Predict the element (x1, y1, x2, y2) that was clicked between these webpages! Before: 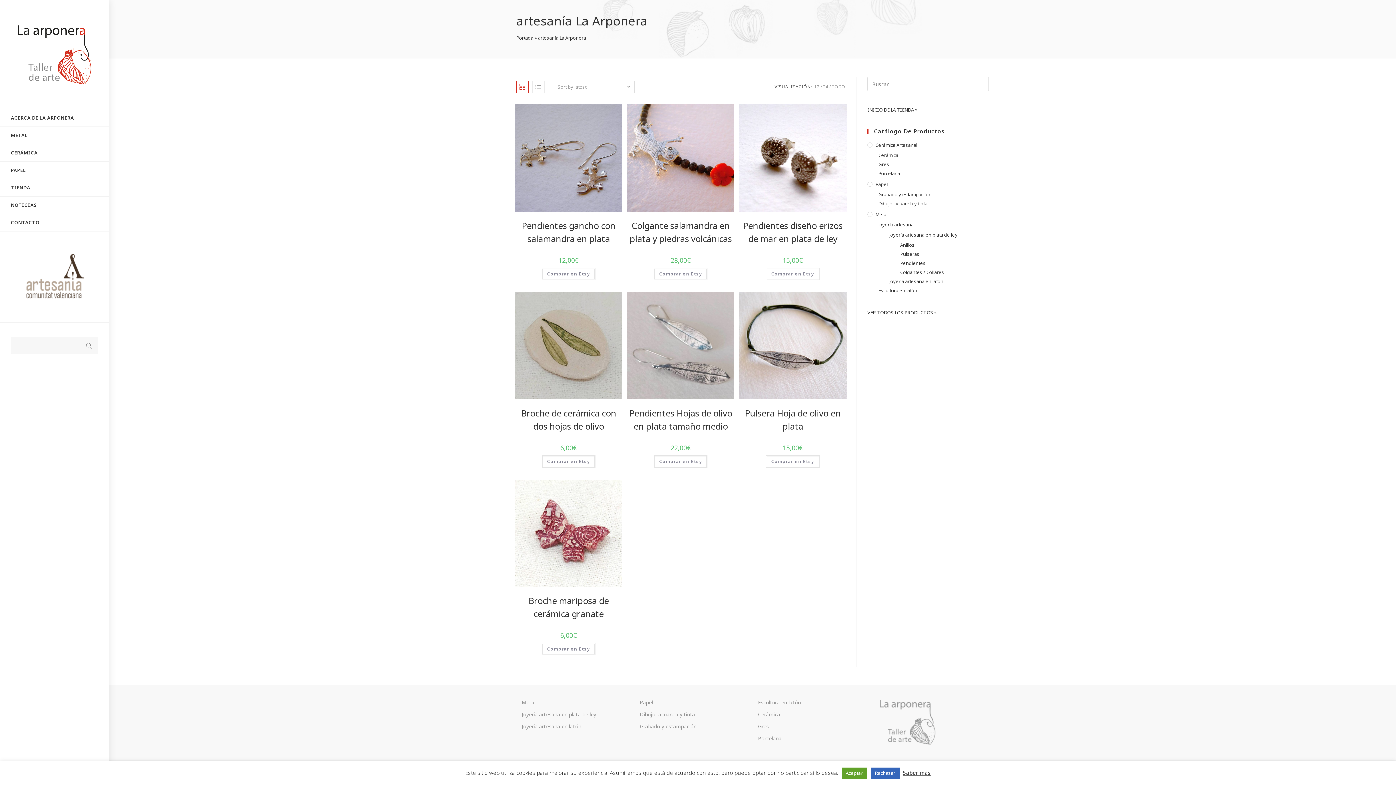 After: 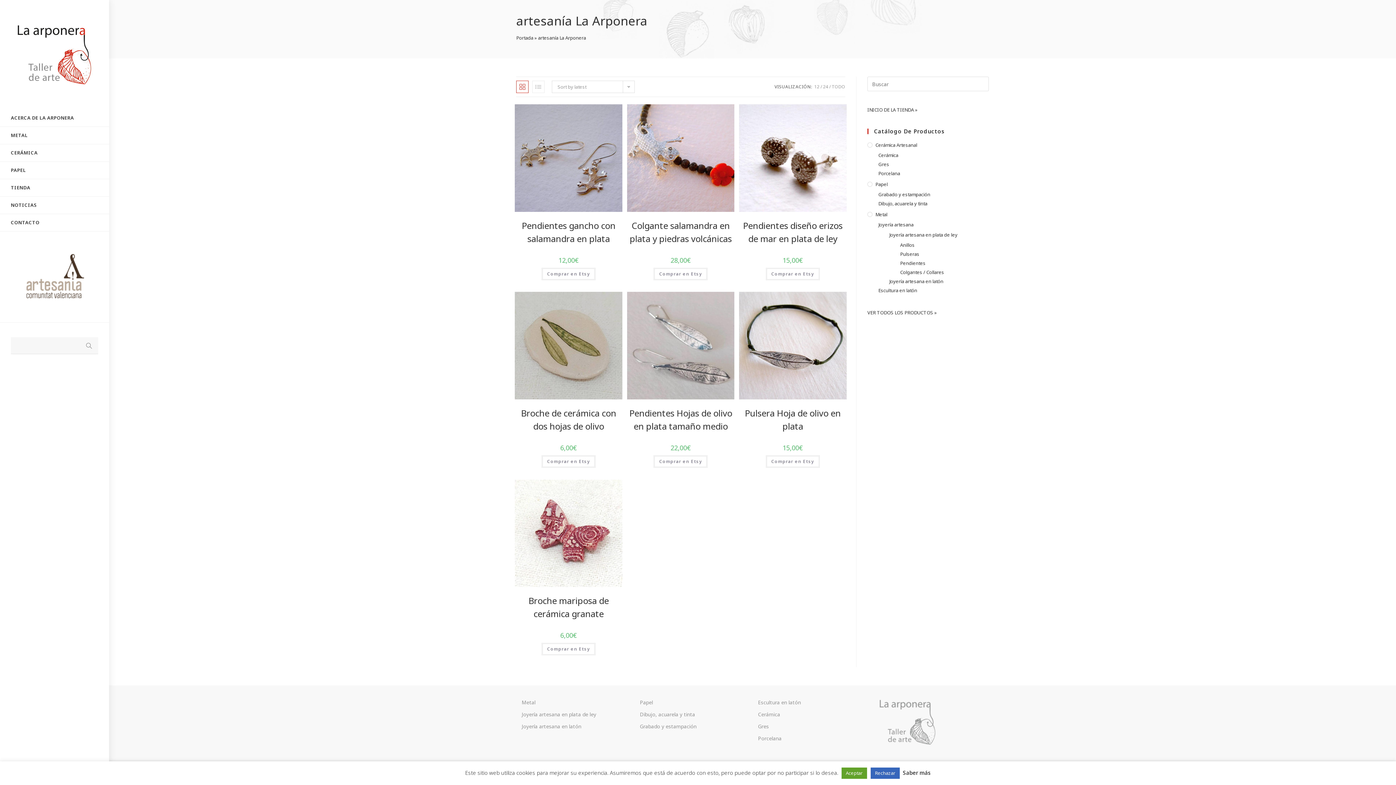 Action: label: Saber más bbox: (903, 769, 931, 776)